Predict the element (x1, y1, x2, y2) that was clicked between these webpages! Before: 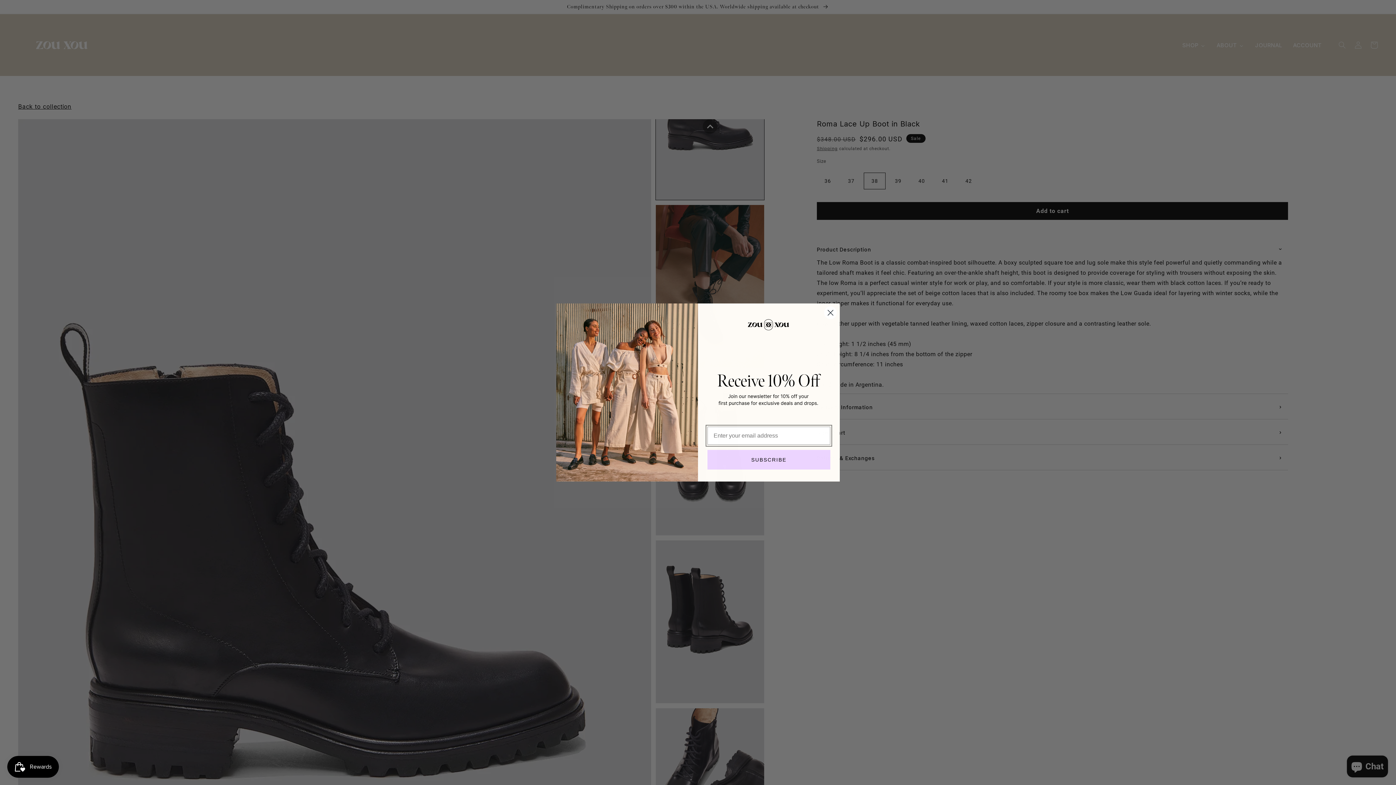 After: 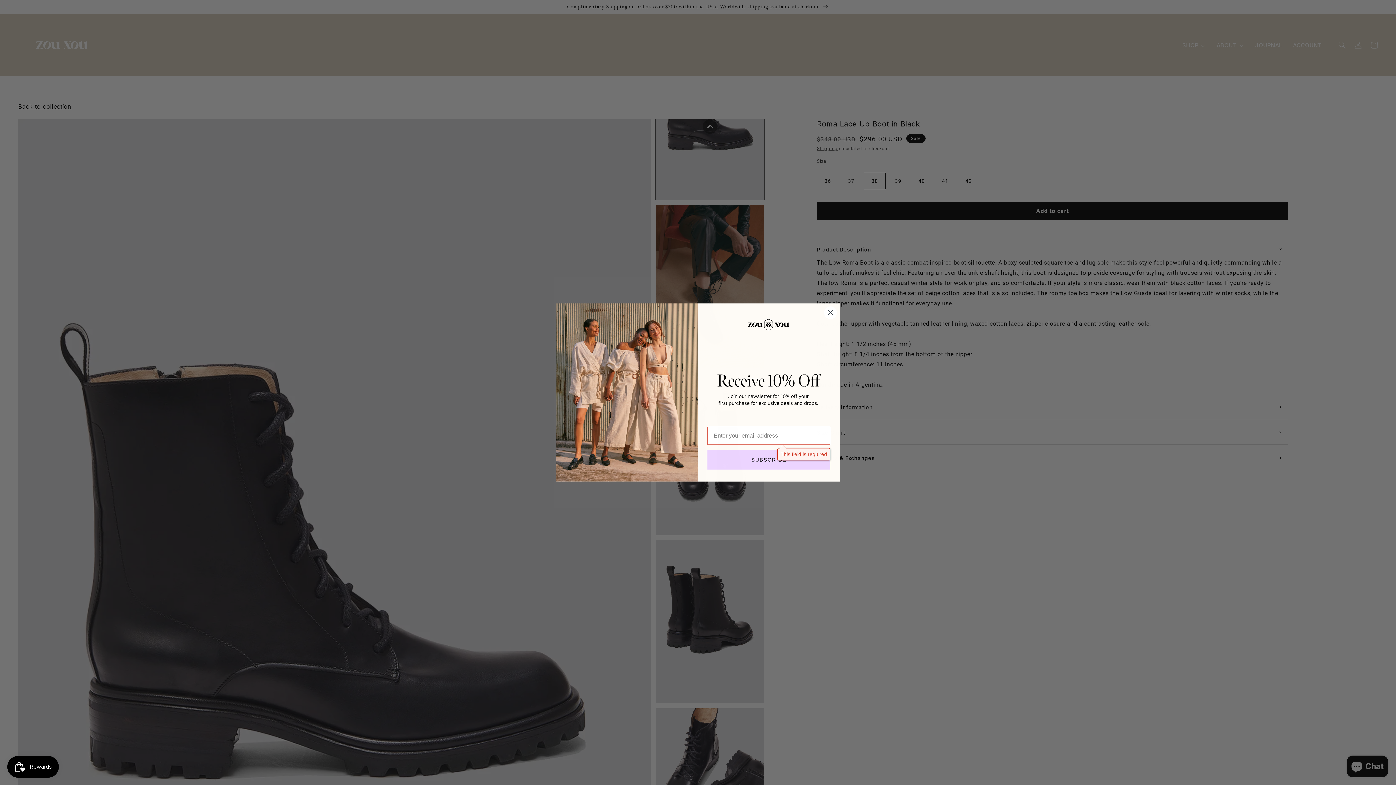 Action: label: SUBSCRIBE bbox: (707, 450, 830, 469)